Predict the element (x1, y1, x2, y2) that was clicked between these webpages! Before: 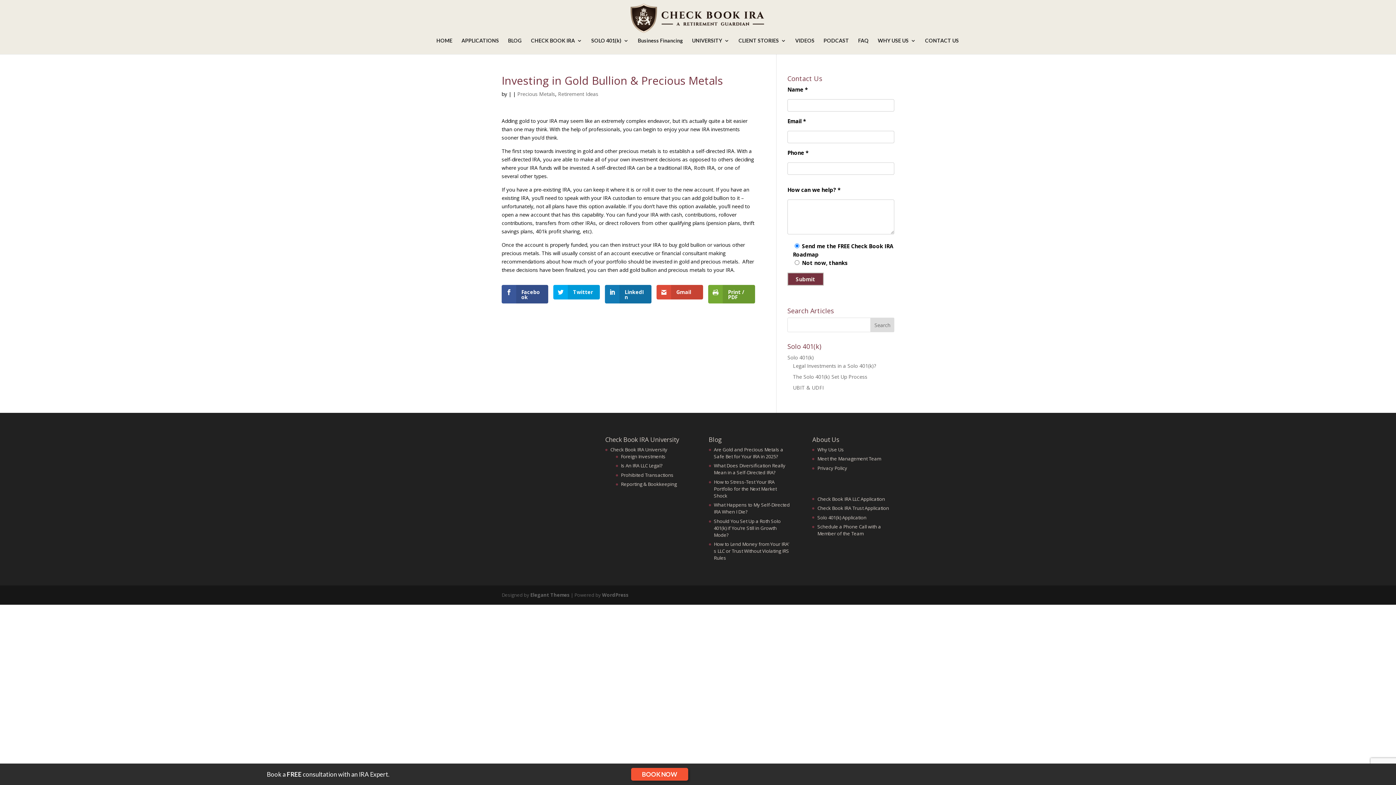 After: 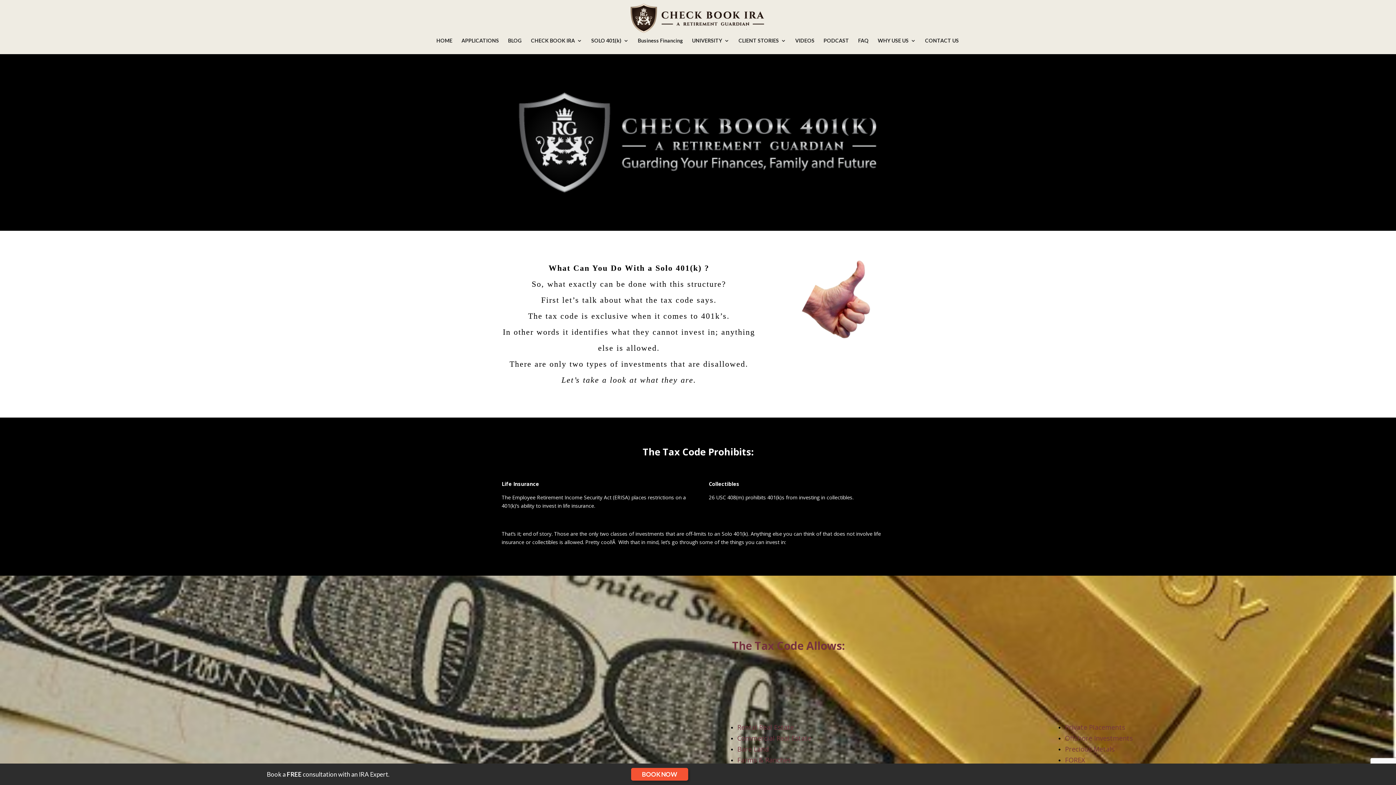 Action: bbox: (793, 362, 876, 369) label: Legal Investments in a Solo 401(k)?